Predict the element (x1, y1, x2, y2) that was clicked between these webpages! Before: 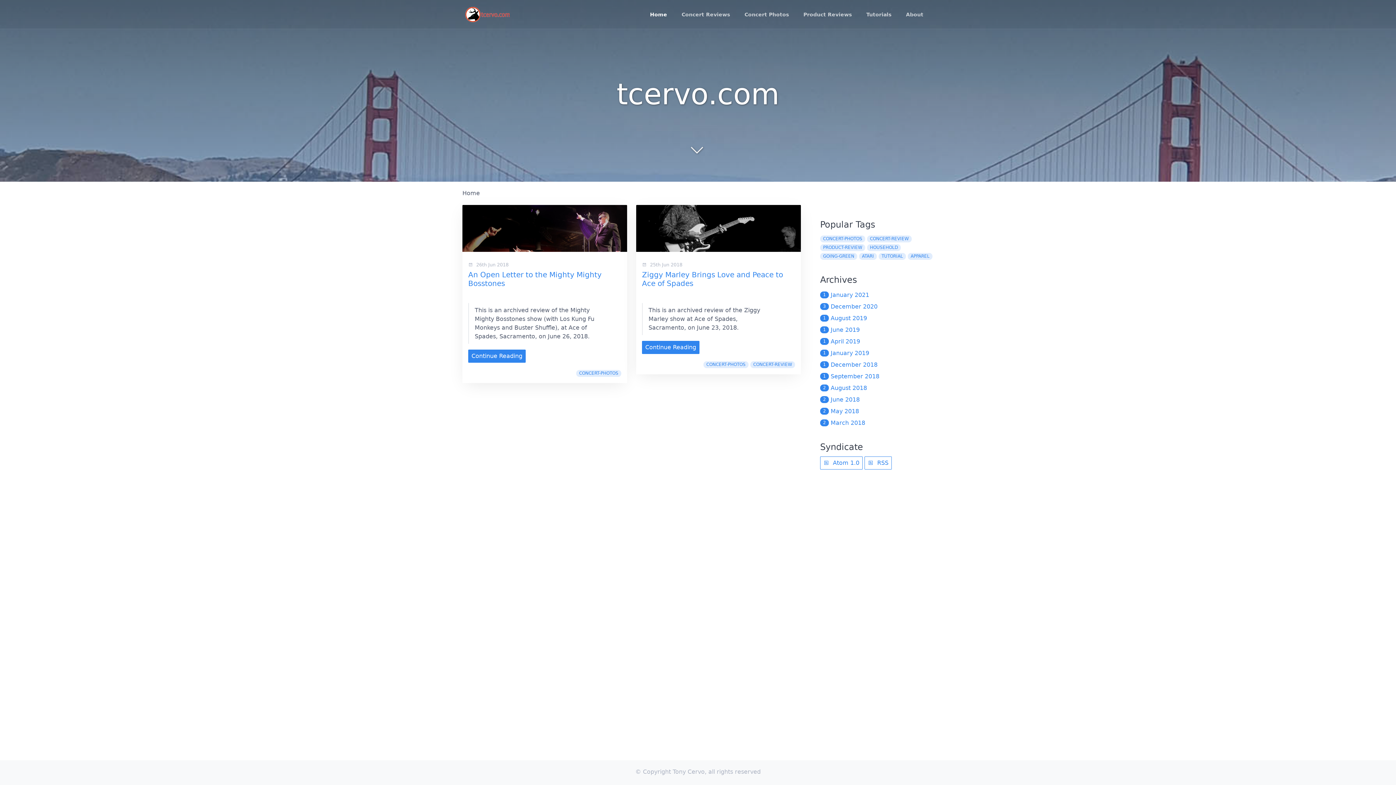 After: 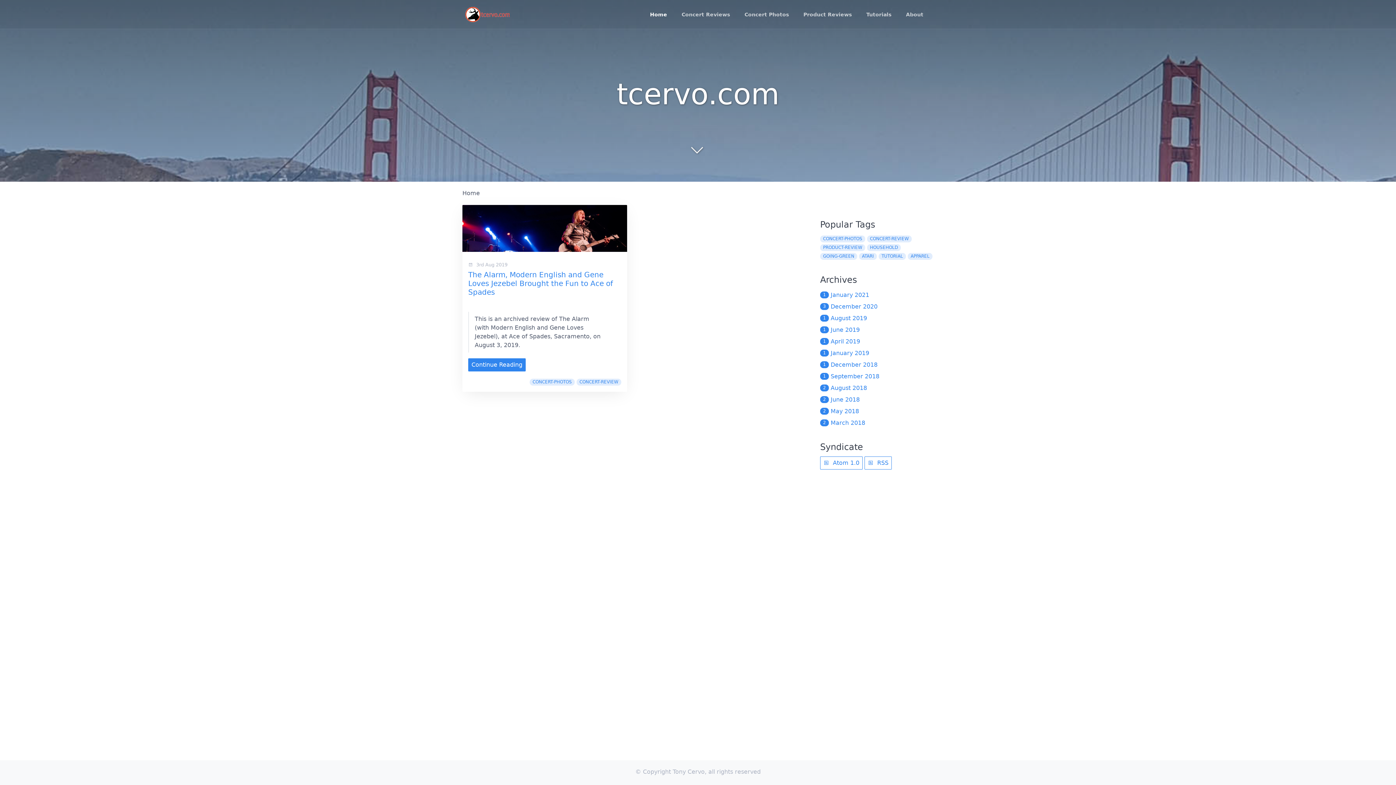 Action: label: 1 August 2019 bbox: (820, 314, 867, 321)